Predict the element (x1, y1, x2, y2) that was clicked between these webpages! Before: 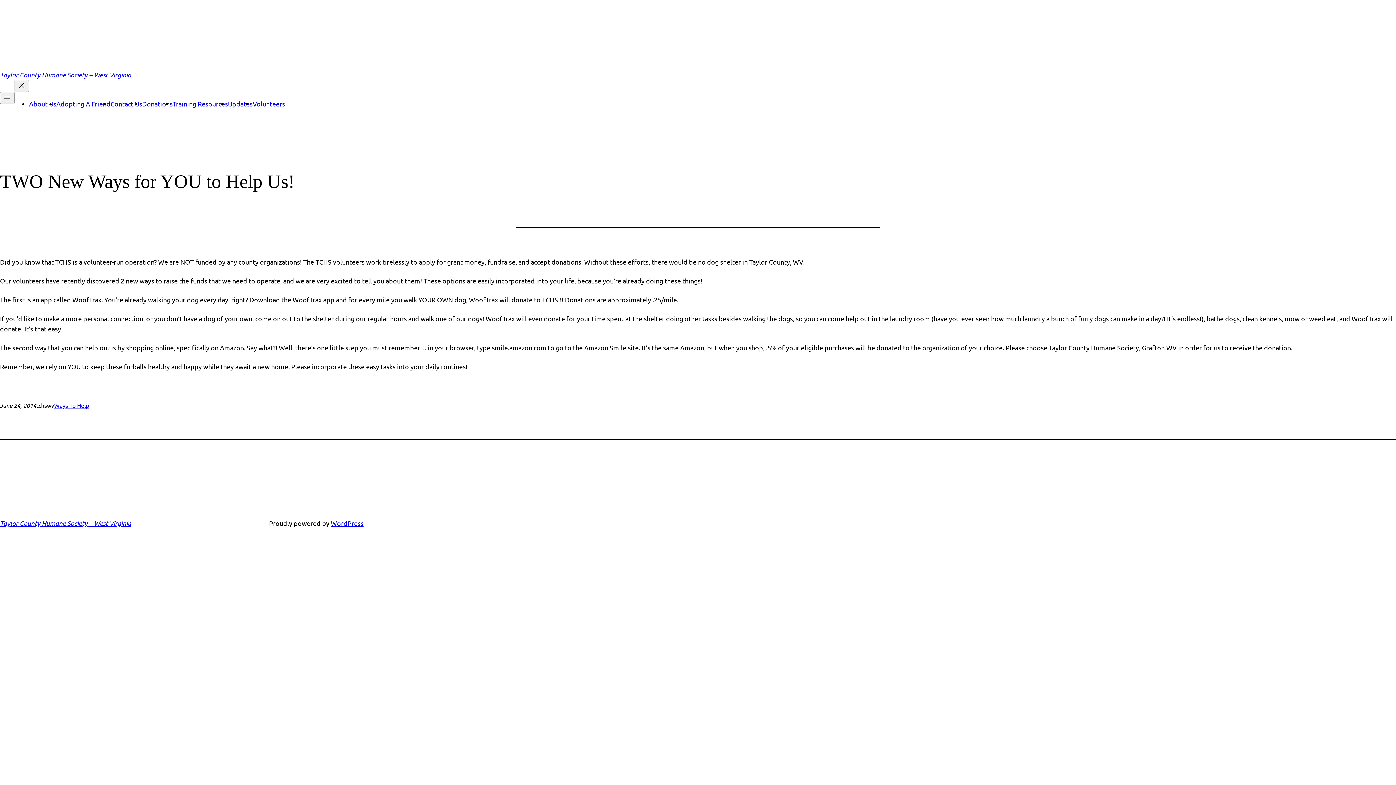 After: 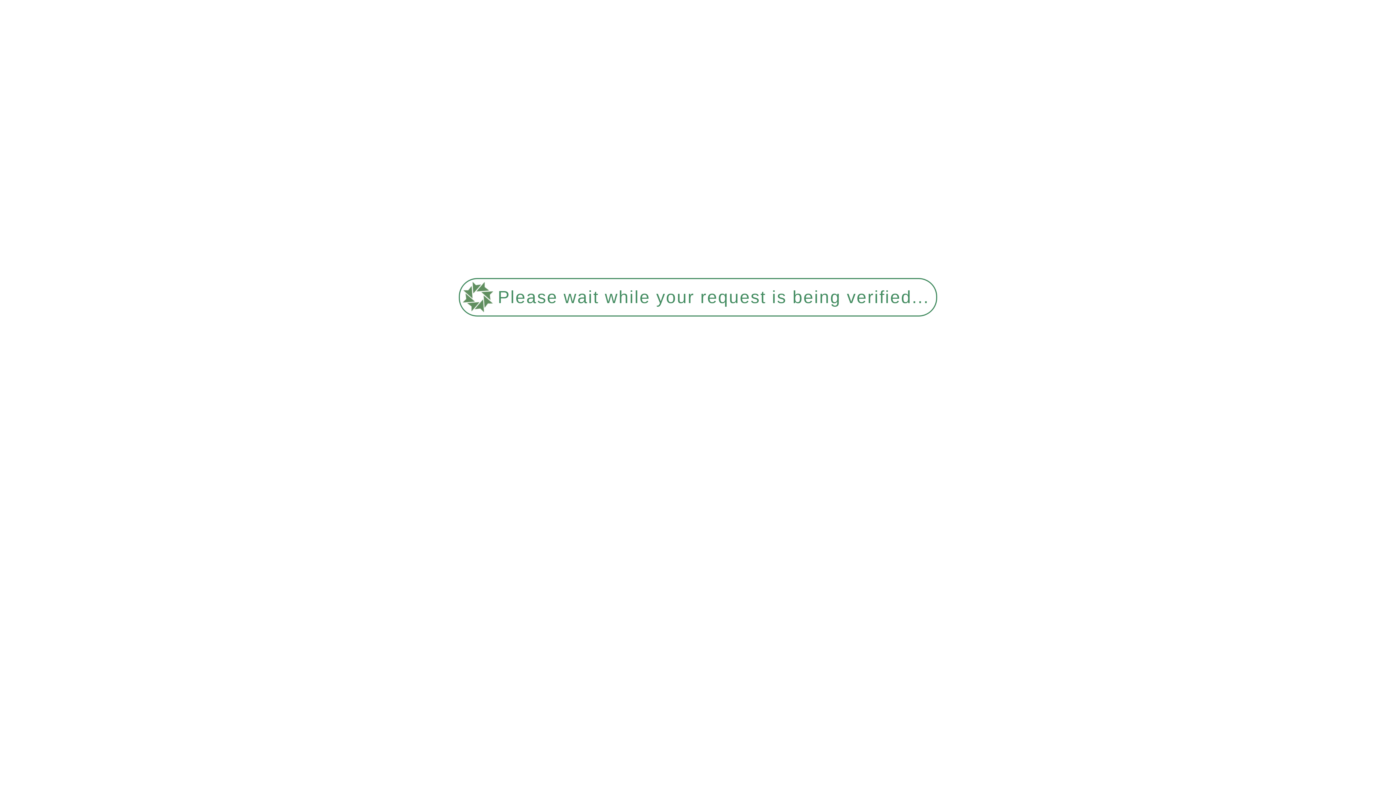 Action: label: Contact Us bbox: (110, 100, 142, 107)